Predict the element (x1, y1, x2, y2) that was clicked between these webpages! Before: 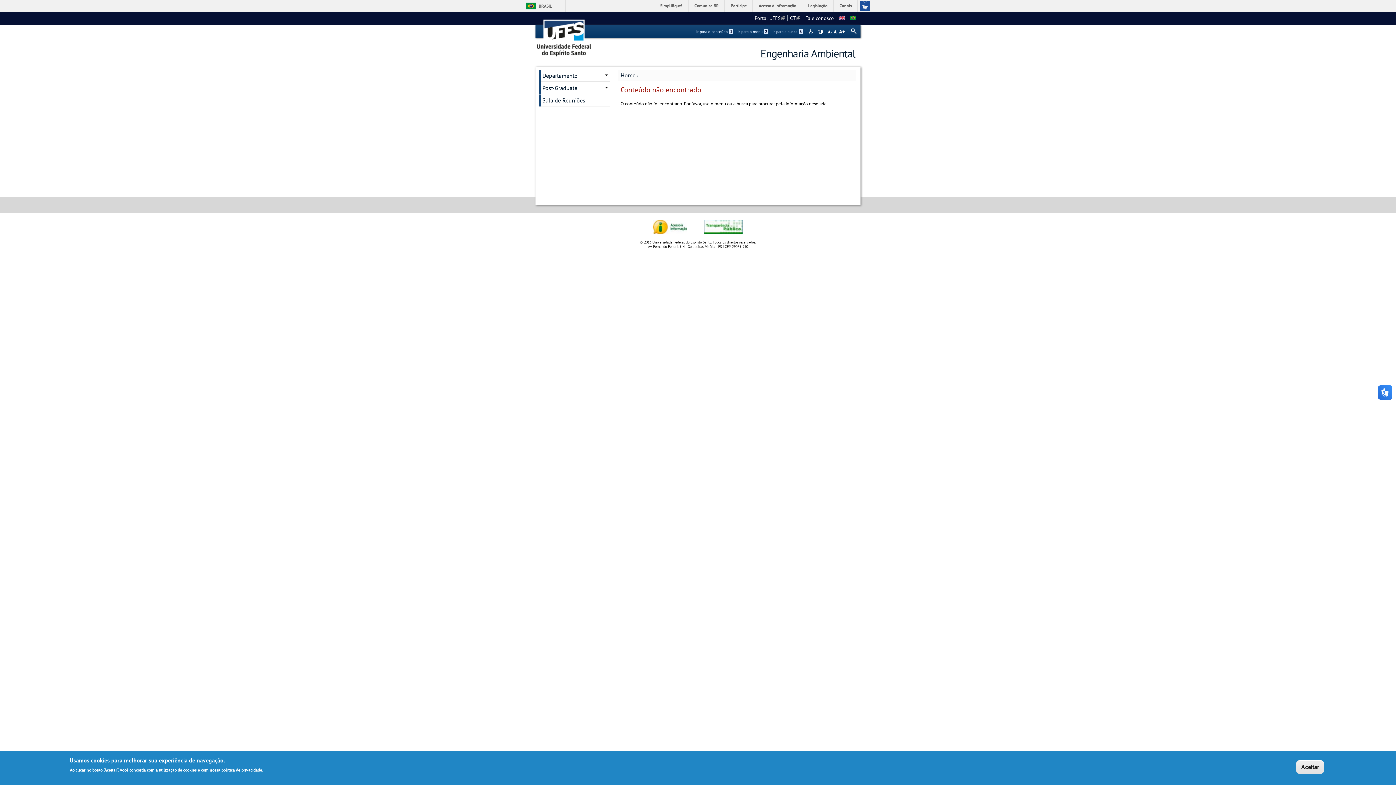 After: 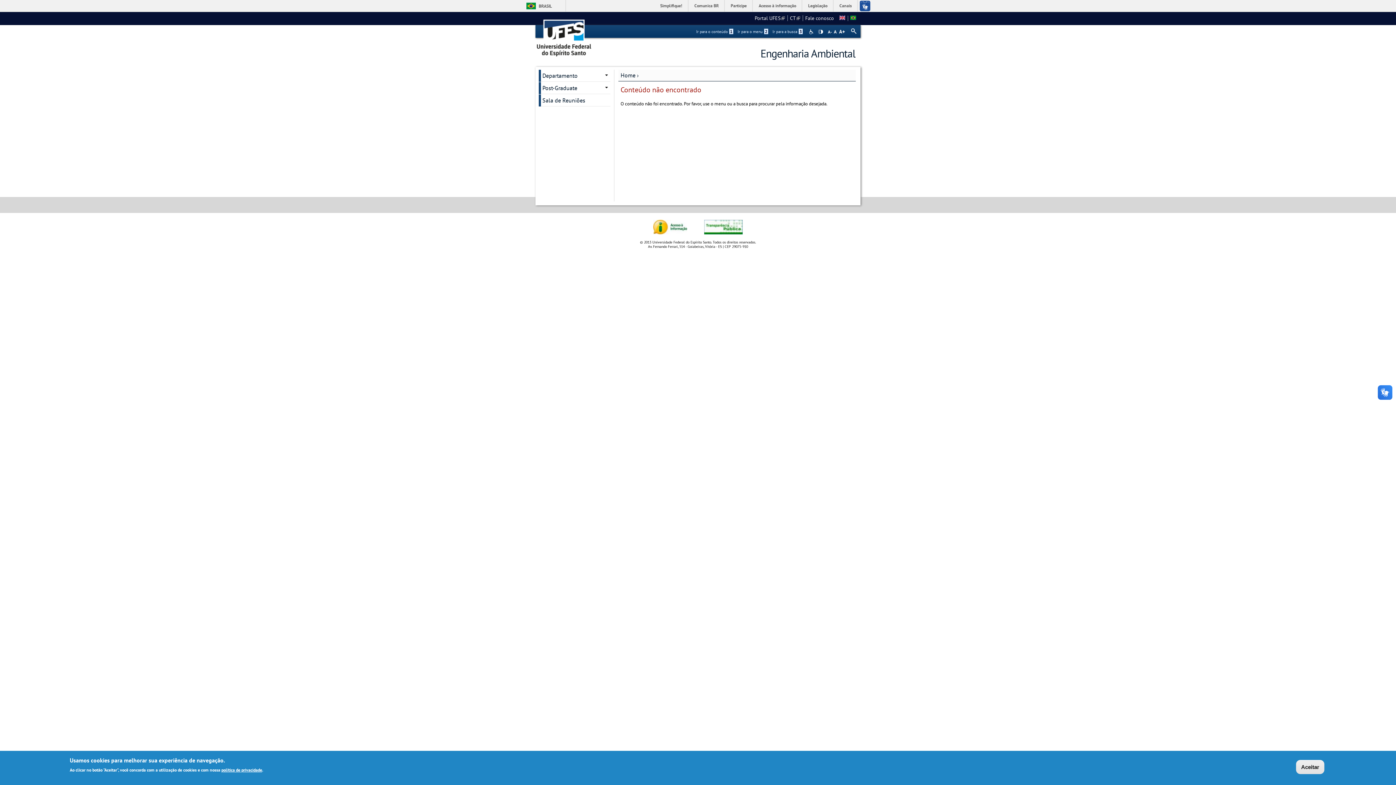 Action: bbox: (696, 29, 734, 34) label: Ir para o conteúdo 1